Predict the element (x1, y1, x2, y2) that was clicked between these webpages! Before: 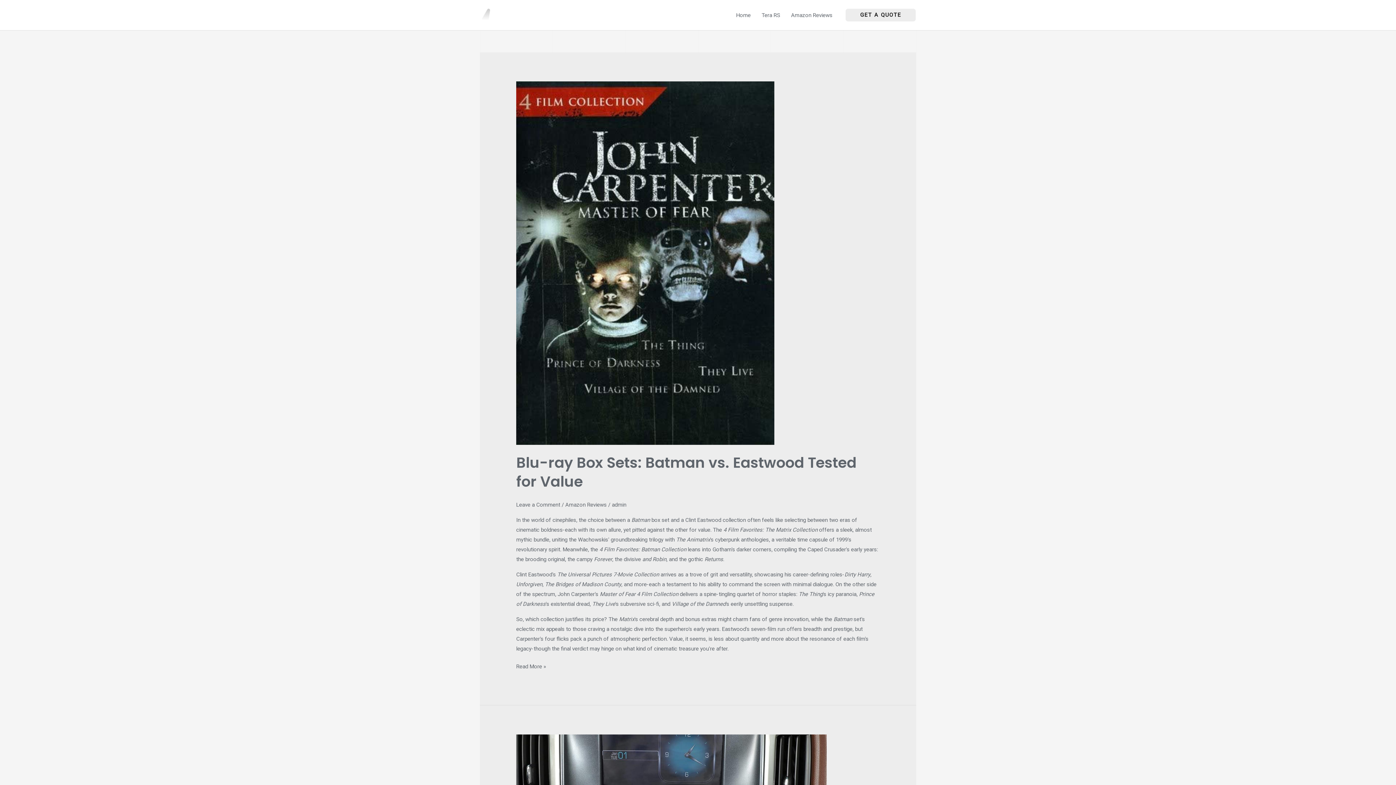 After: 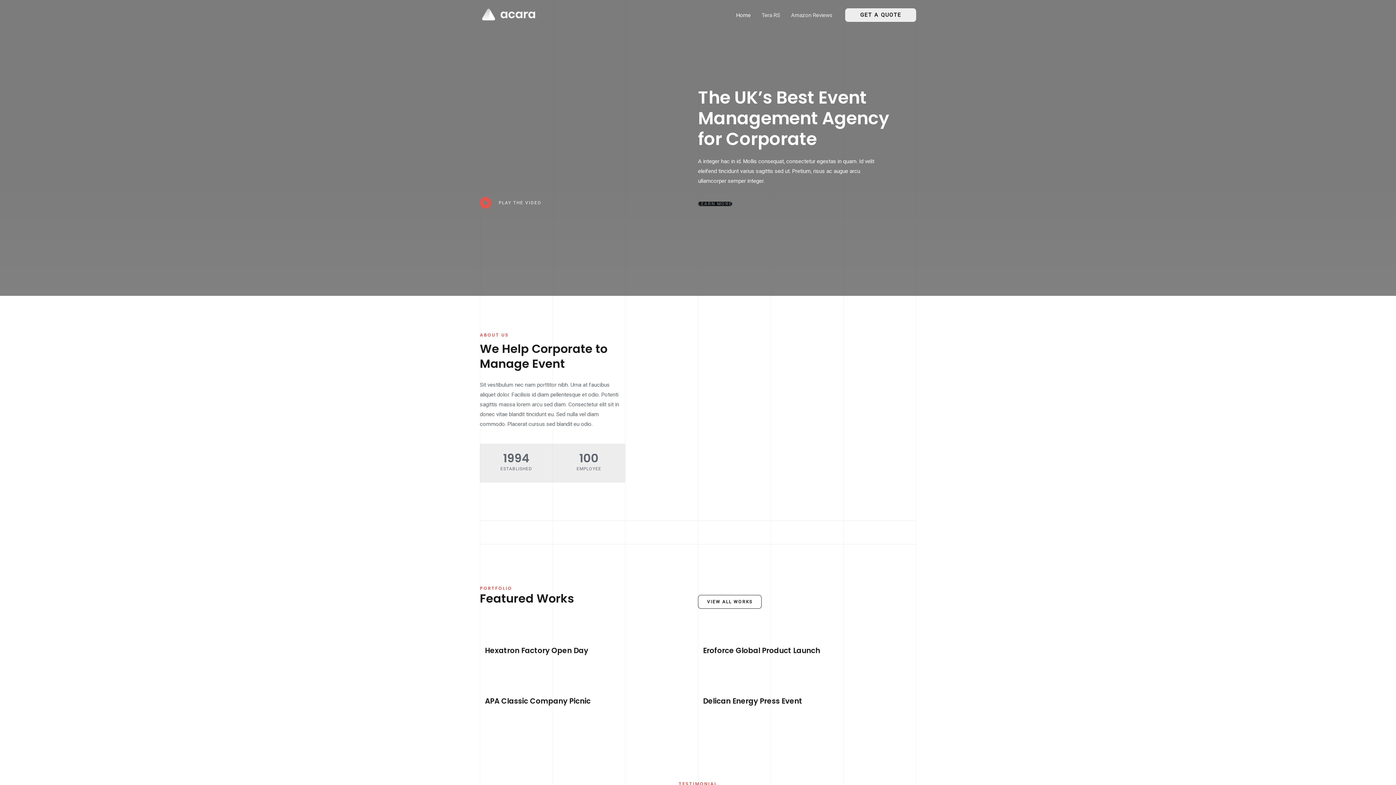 Action: bbox: (730, 2, 756, 27) label: Home